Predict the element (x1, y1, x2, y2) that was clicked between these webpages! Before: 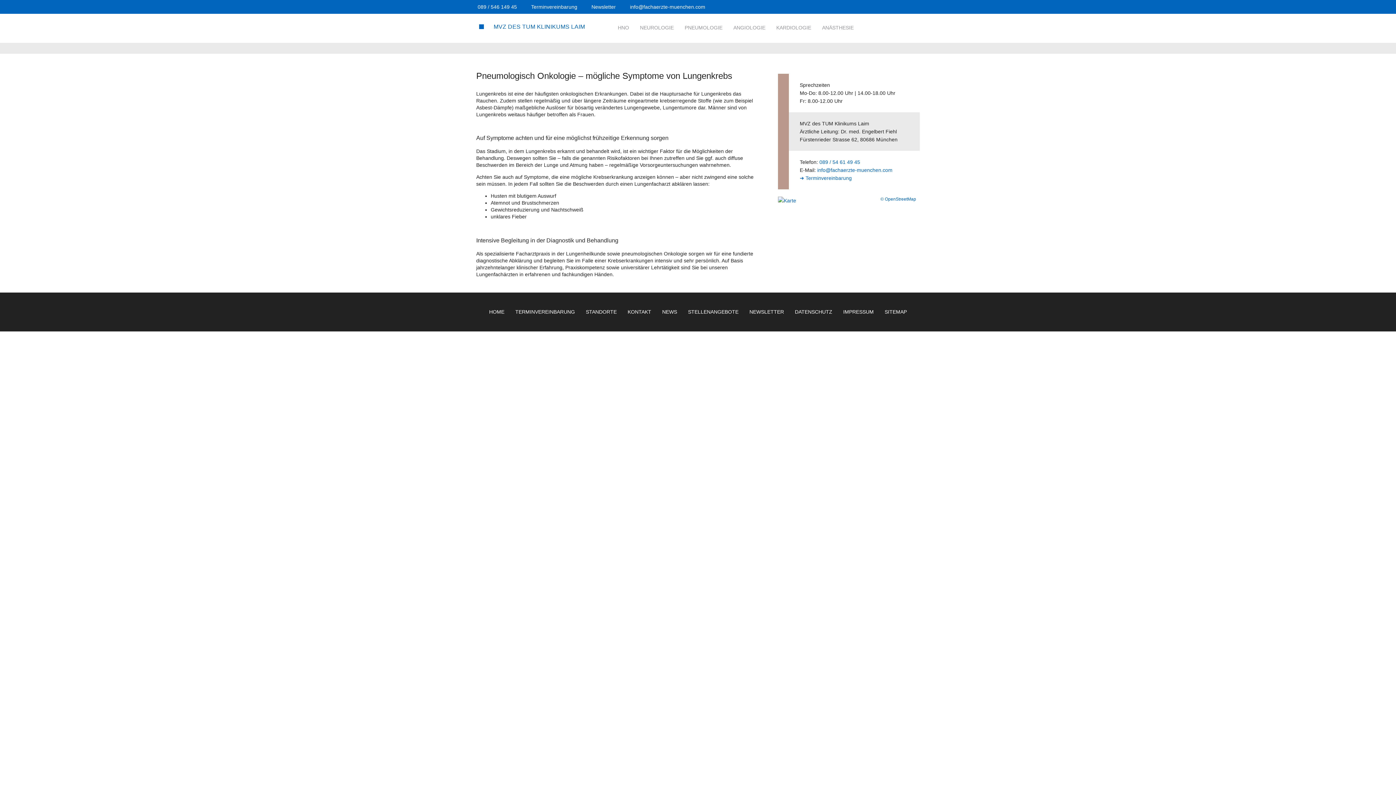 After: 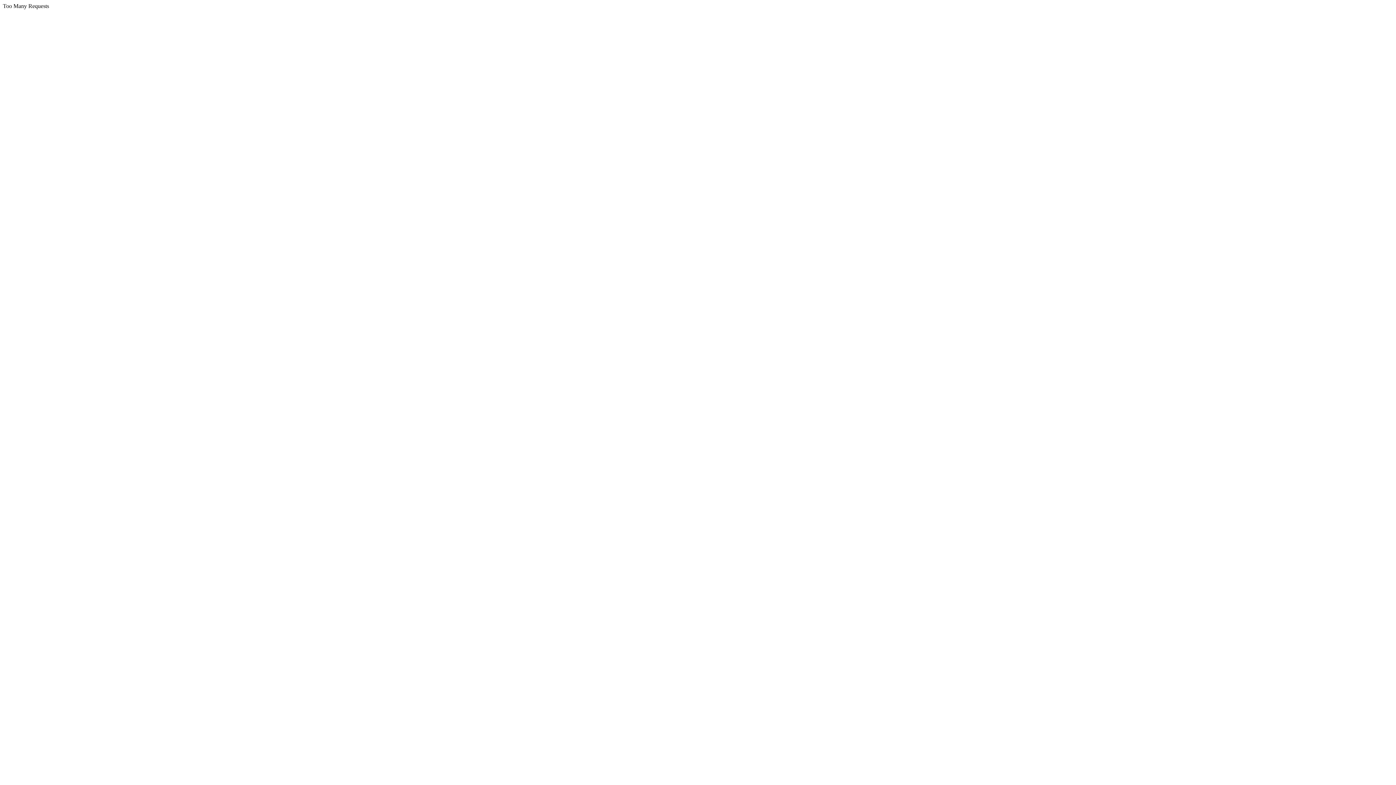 Action: bbox: (776, 13, 811, 41) label: KARDIOLOGIE